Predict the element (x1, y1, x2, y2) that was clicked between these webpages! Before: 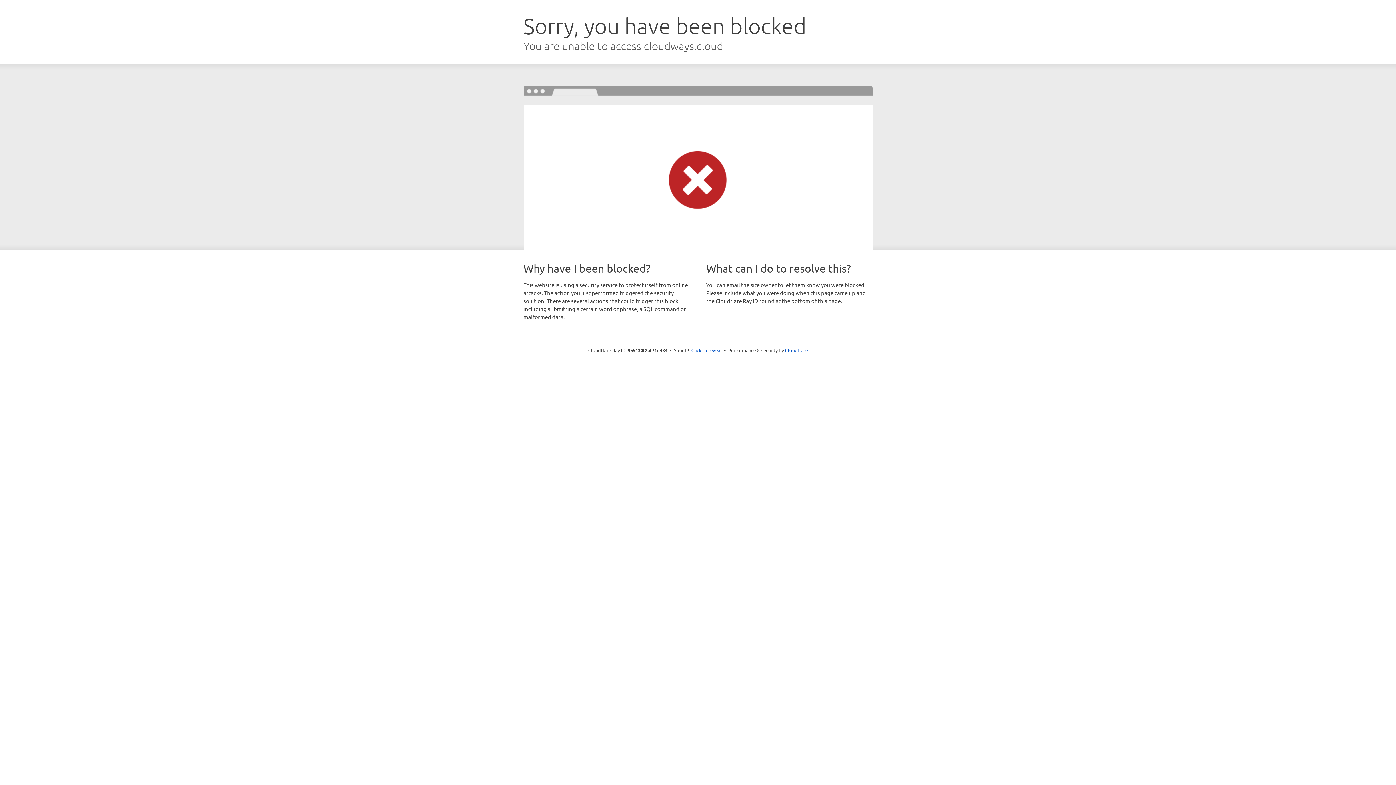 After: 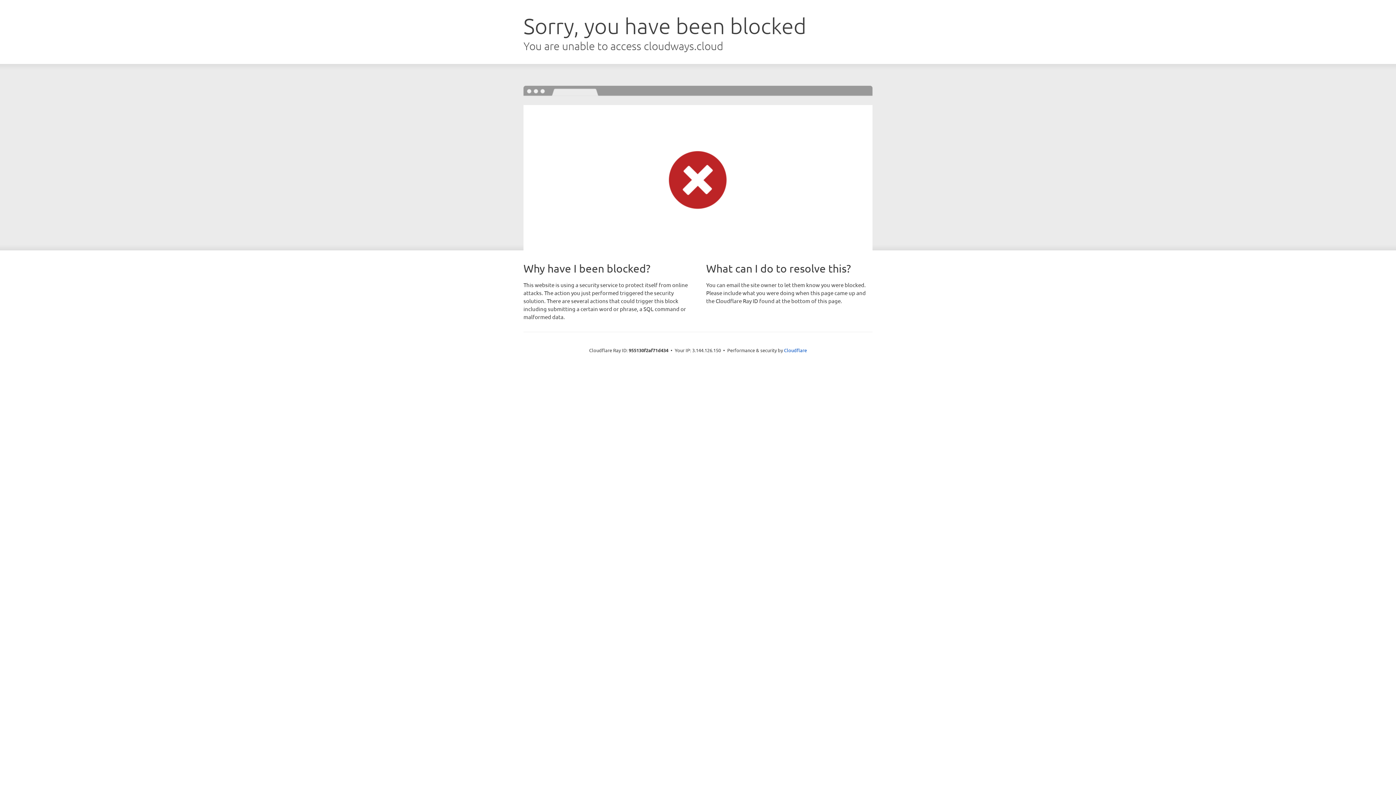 Action: bbox: (691, 346, 722, 353) label: Click to reveal